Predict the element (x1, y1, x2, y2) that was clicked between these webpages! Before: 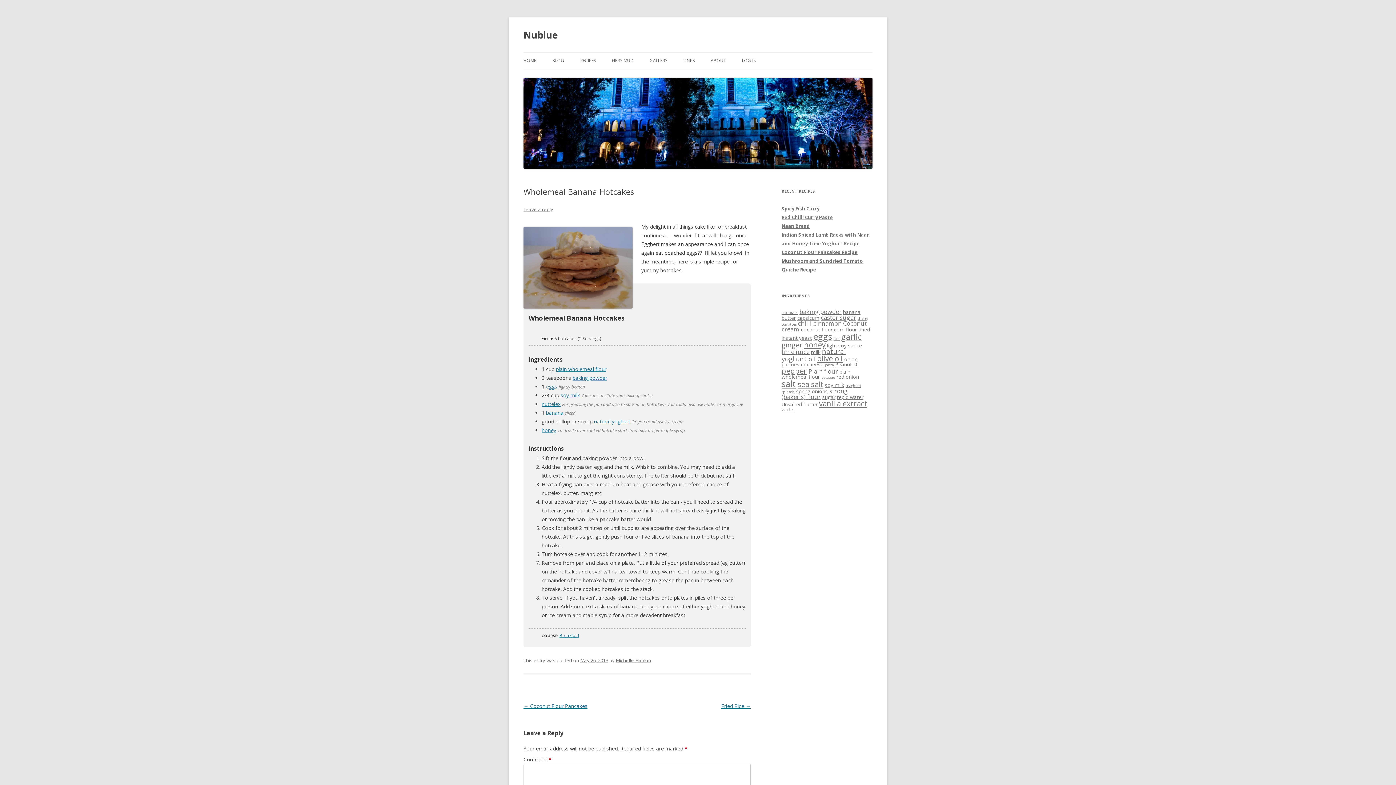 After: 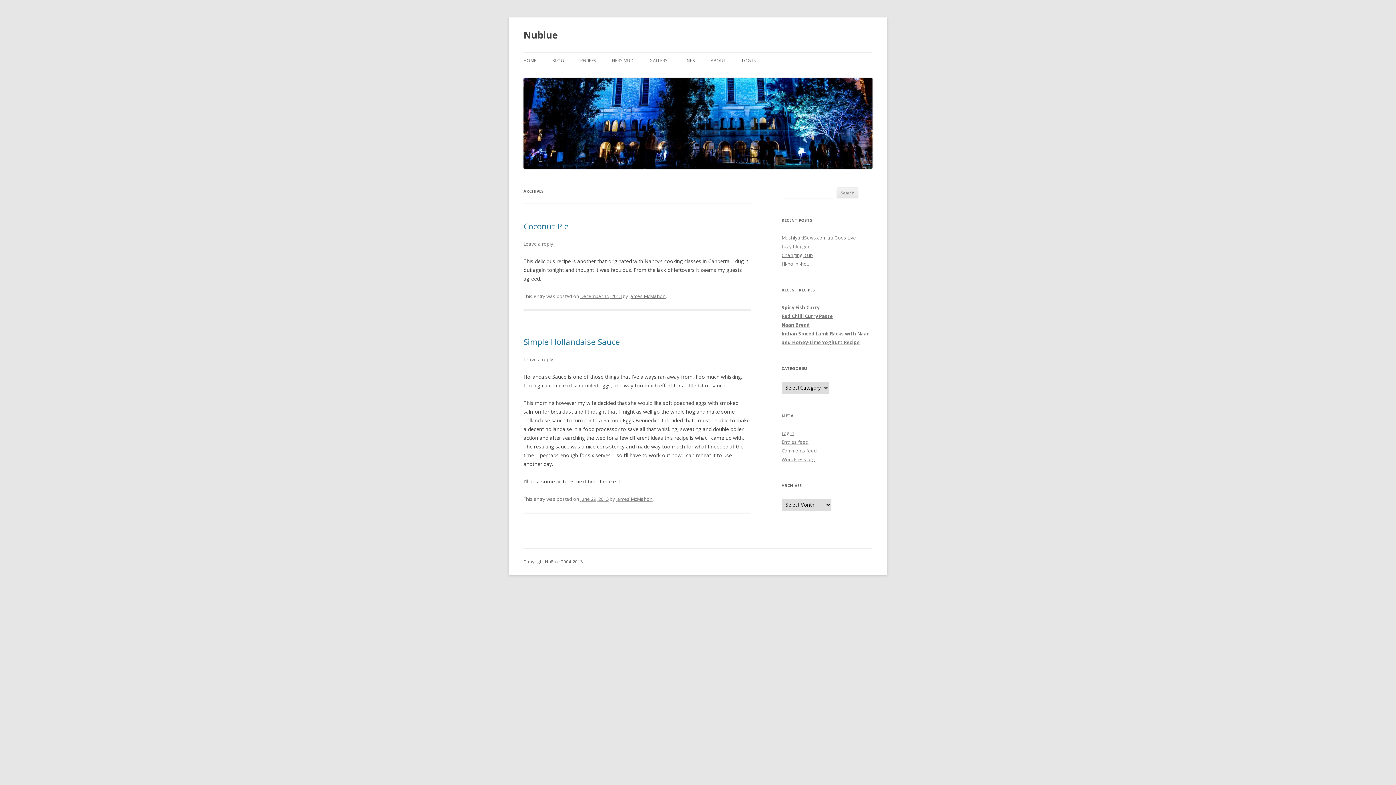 Action: bbox: (781, 314, 796, 321) label: butter (2 items)